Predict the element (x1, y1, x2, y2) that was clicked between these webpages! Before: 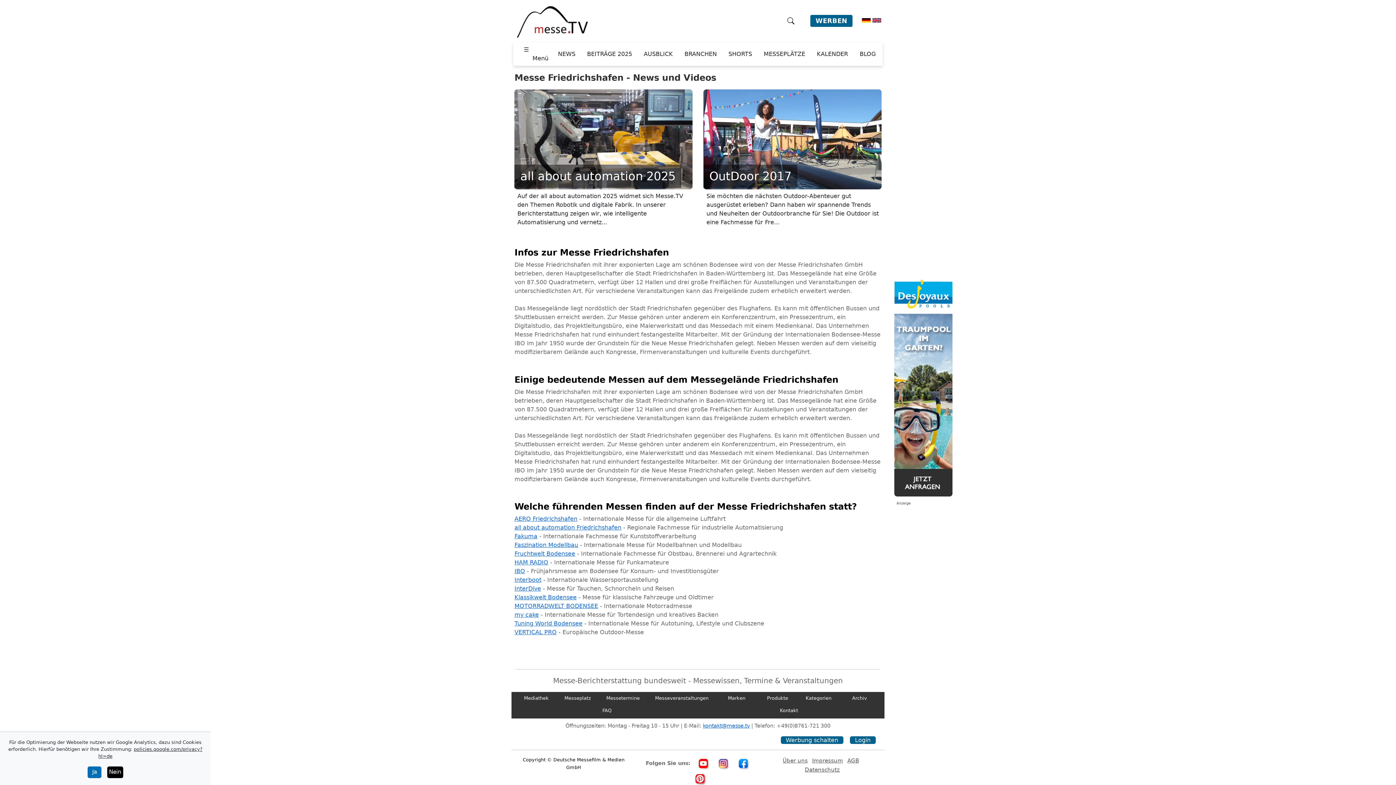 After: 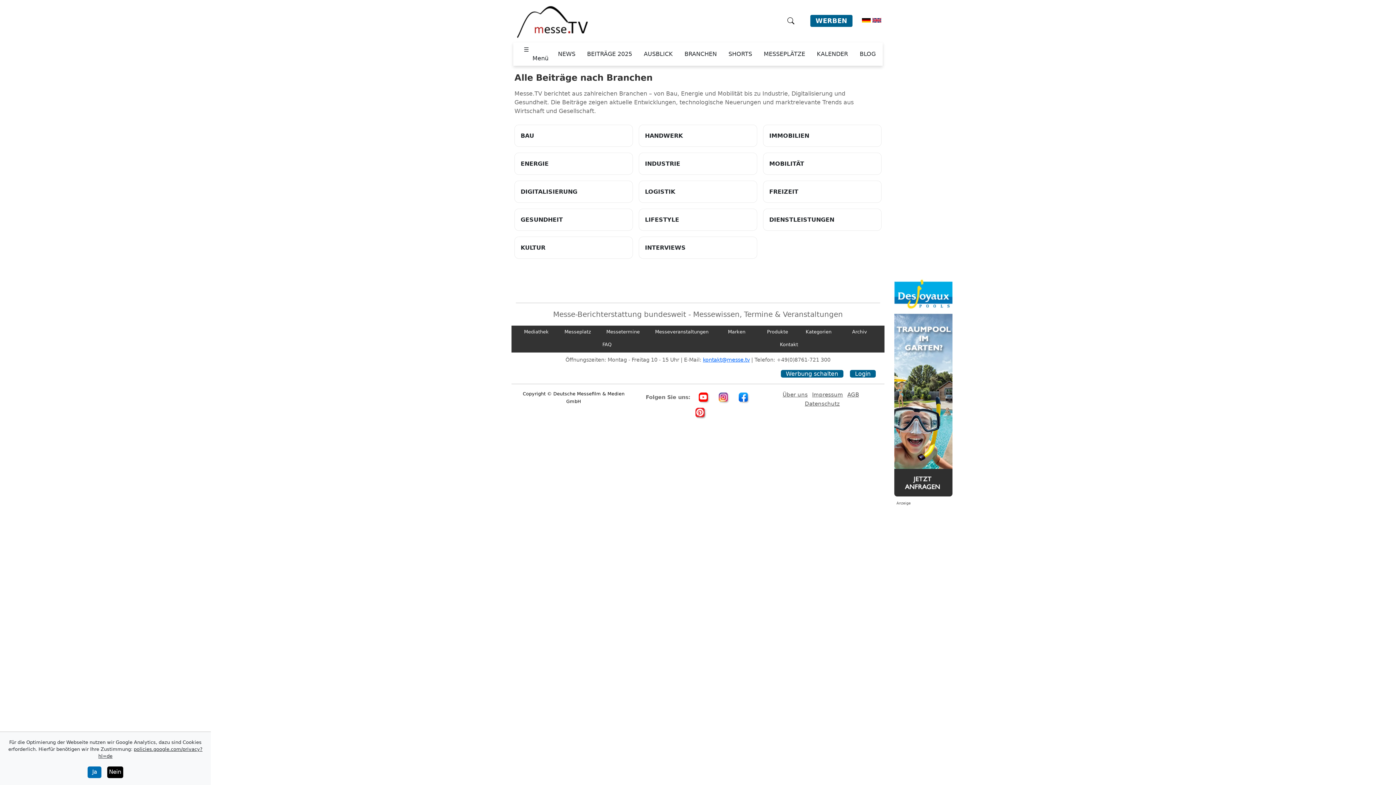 Action: label: BRANCHEN bbox: (678, 49, 722, 58)